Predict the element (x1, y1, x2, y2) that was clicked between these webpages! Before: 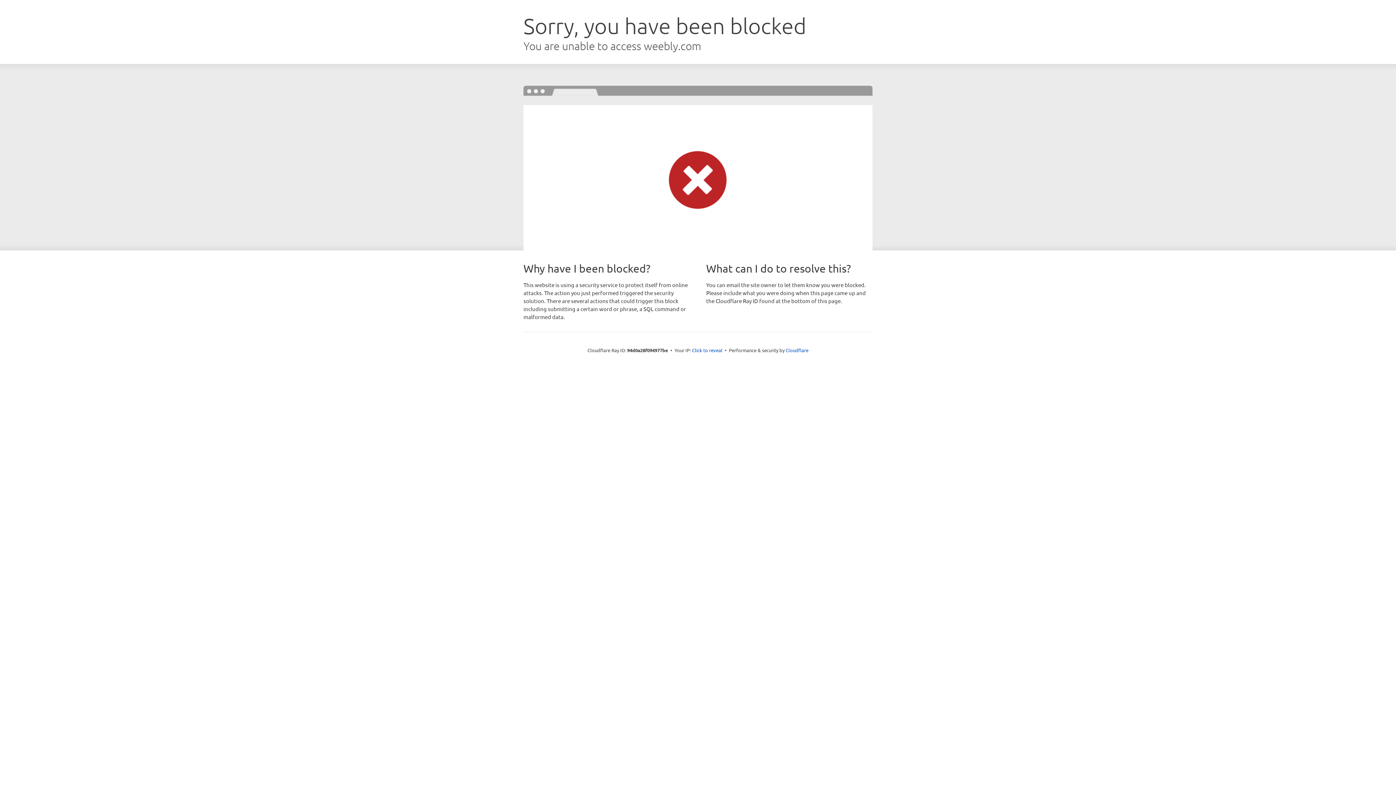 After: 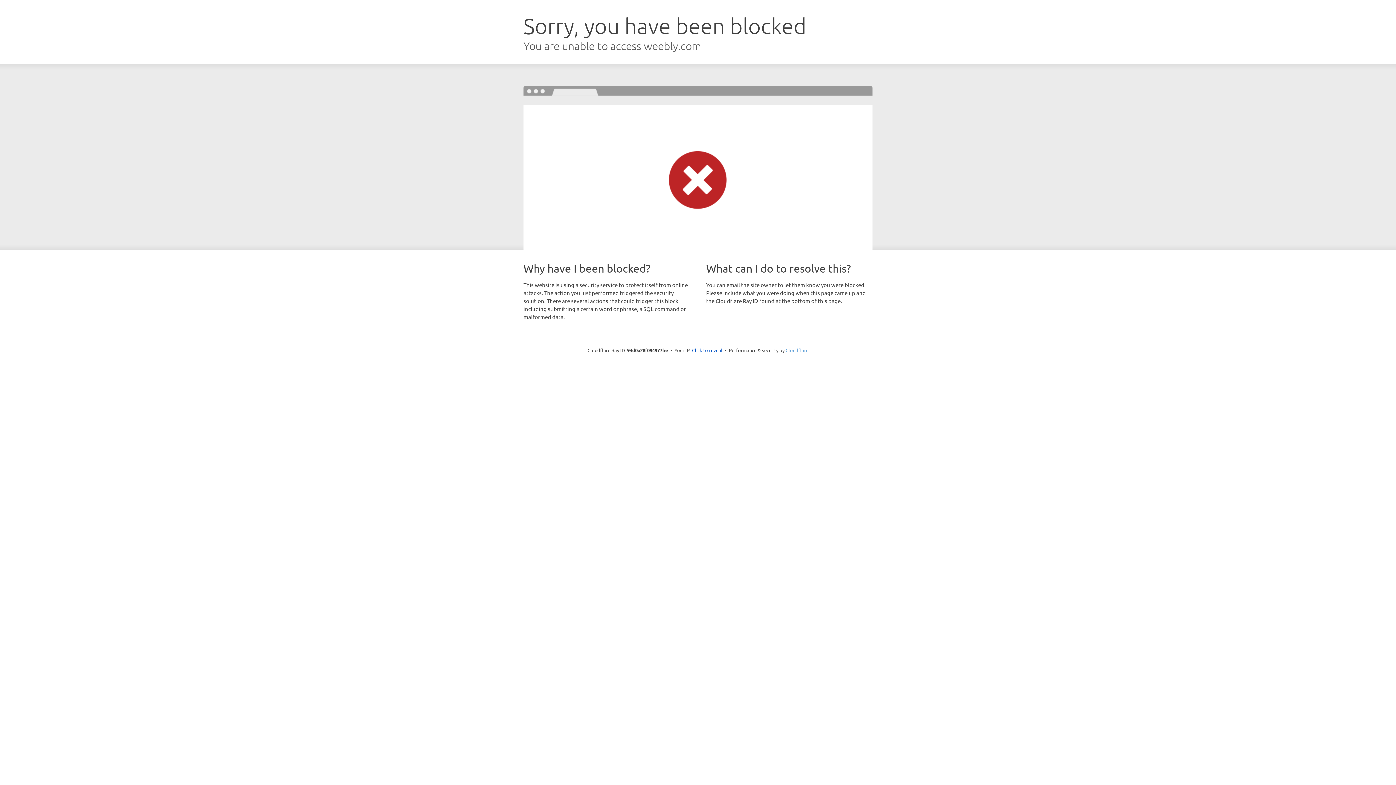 Action: label: Cloudflare bbox: (785, 347, 808, 353)